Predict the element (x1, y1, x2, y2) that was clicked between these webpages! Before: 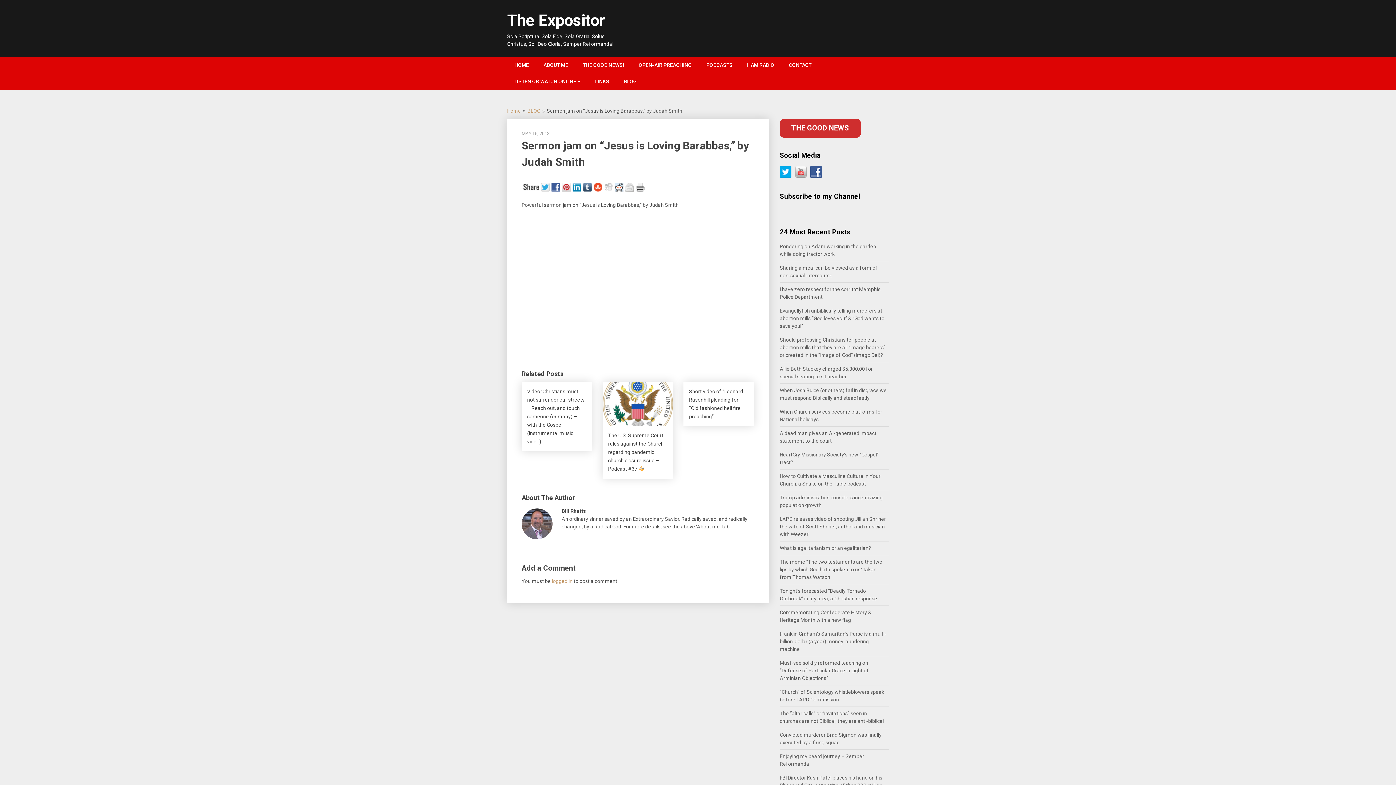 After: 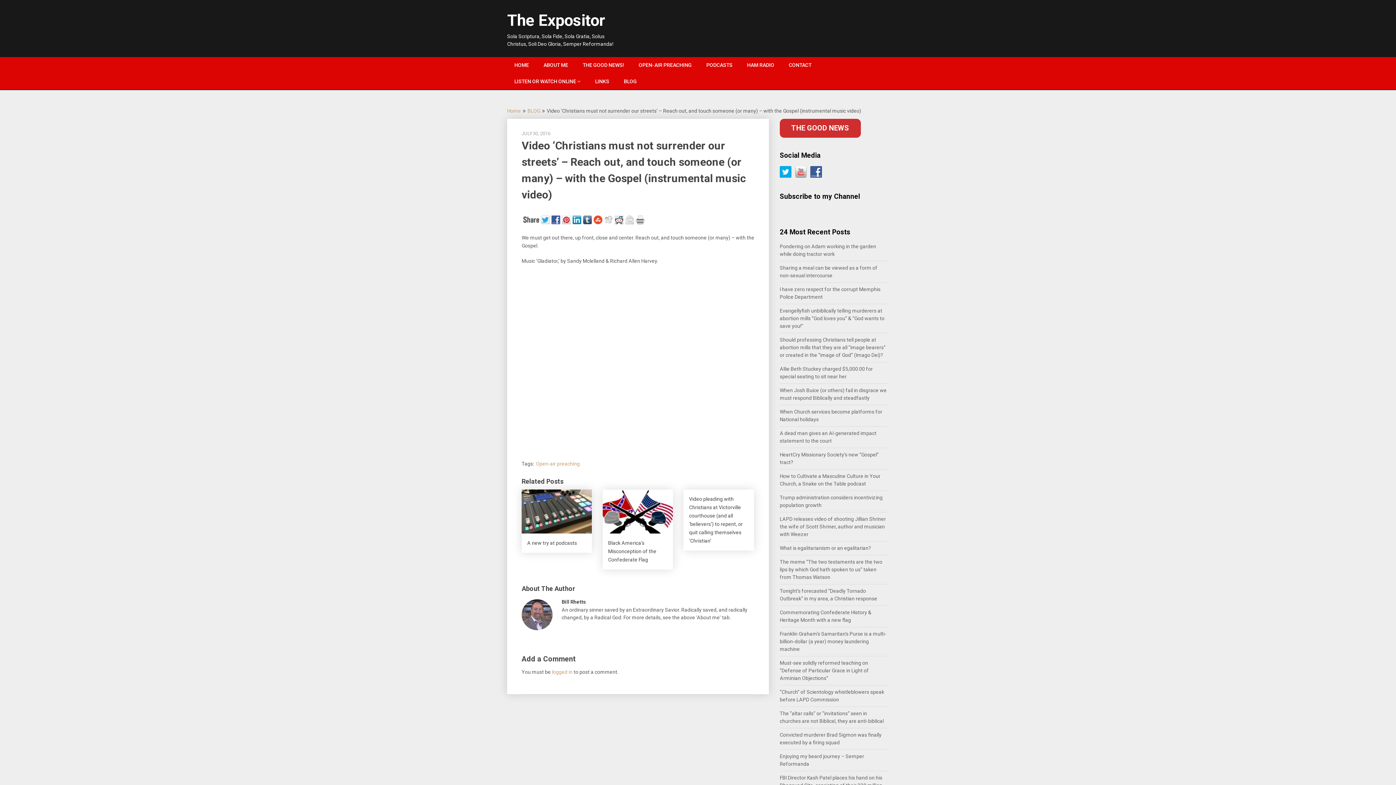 Action: bbox: (521, 382, 592, 451) label: Video ‘Christians must not surrender our streets’ – Reach out, and touch someone (or many) – with the Gospel (instrumental music video)